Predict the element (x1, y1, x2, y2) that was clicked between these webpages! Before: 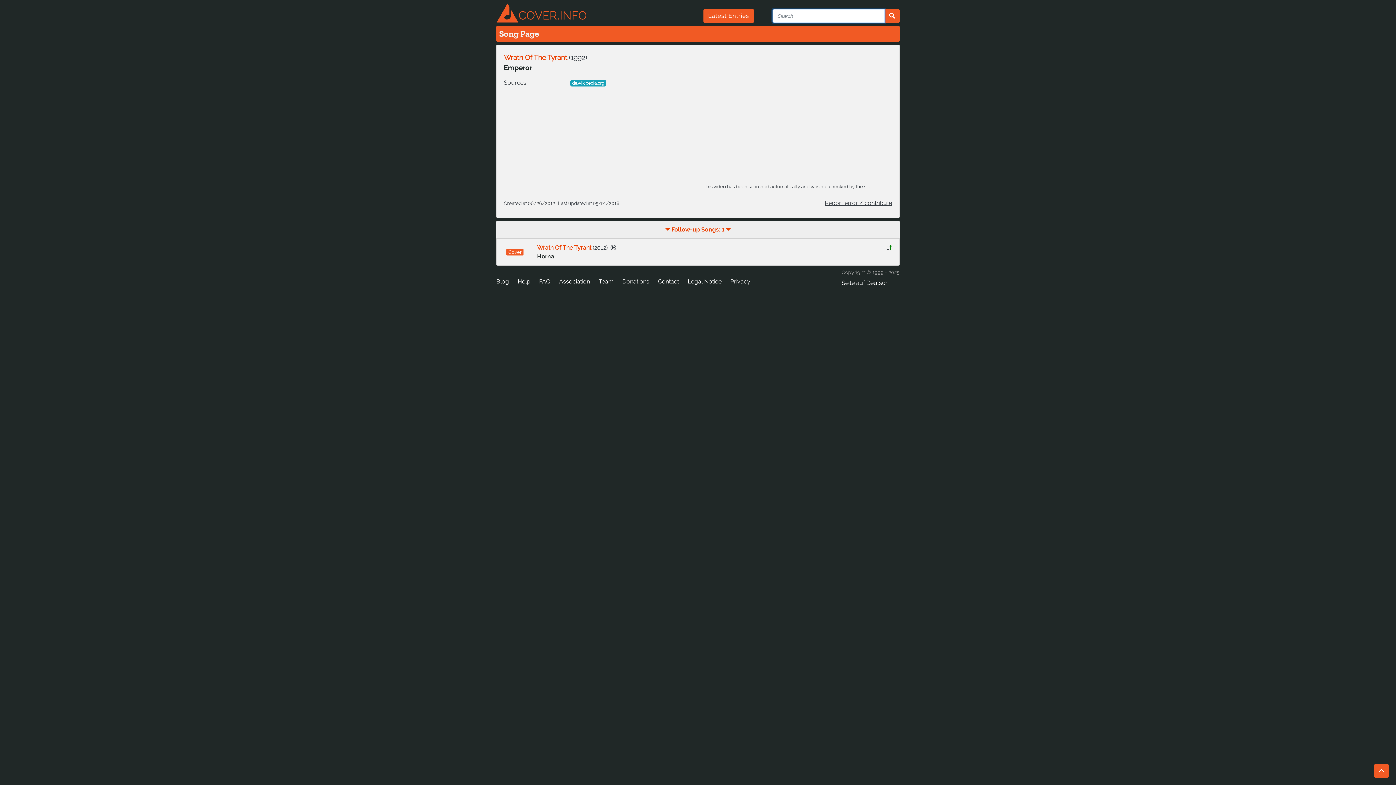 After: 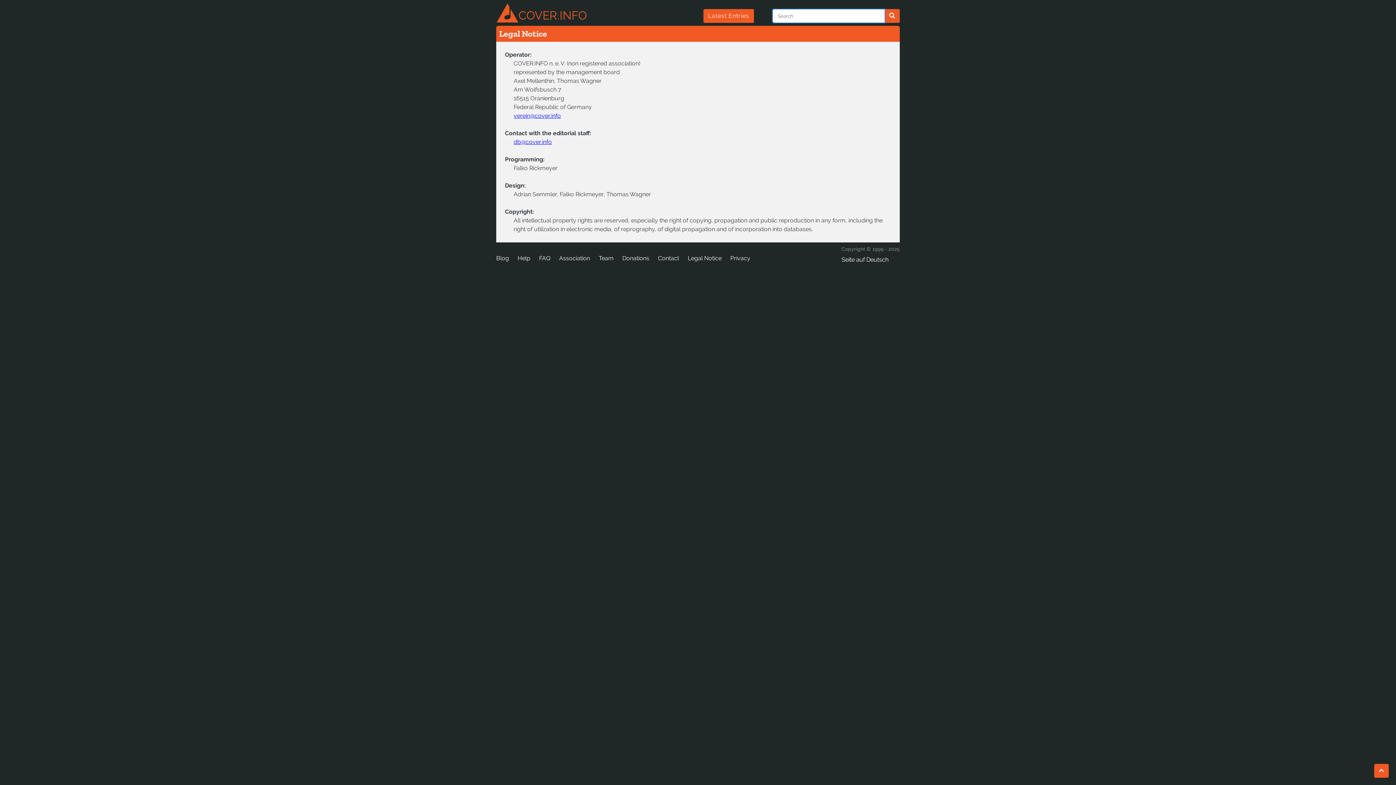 Action: bbox: (688, 274, 721, 288) label: Legal Notice